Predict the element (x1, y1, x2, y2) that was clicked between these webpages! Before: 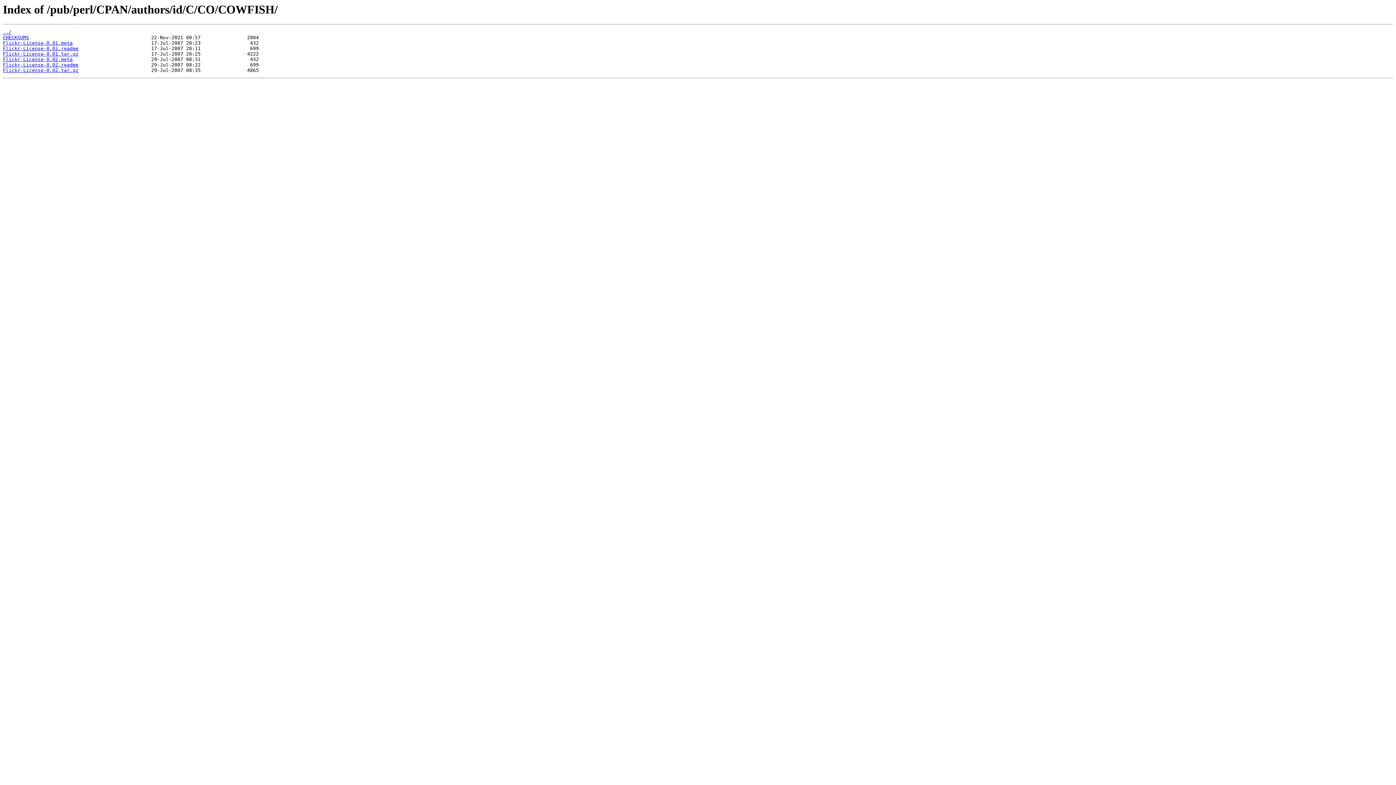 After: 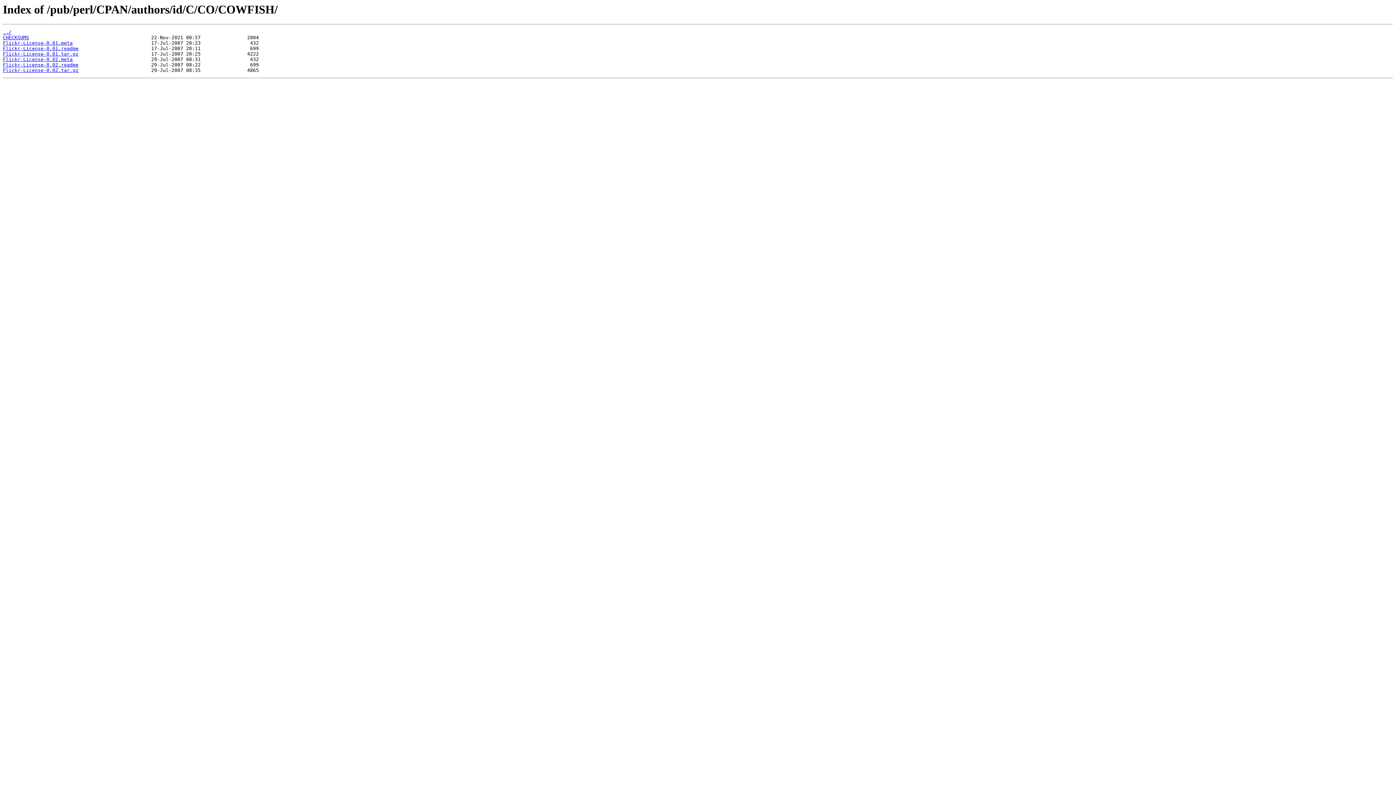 Action: label: Flickr-License-0.02.meta bbox: (2, 56, 72, 62)